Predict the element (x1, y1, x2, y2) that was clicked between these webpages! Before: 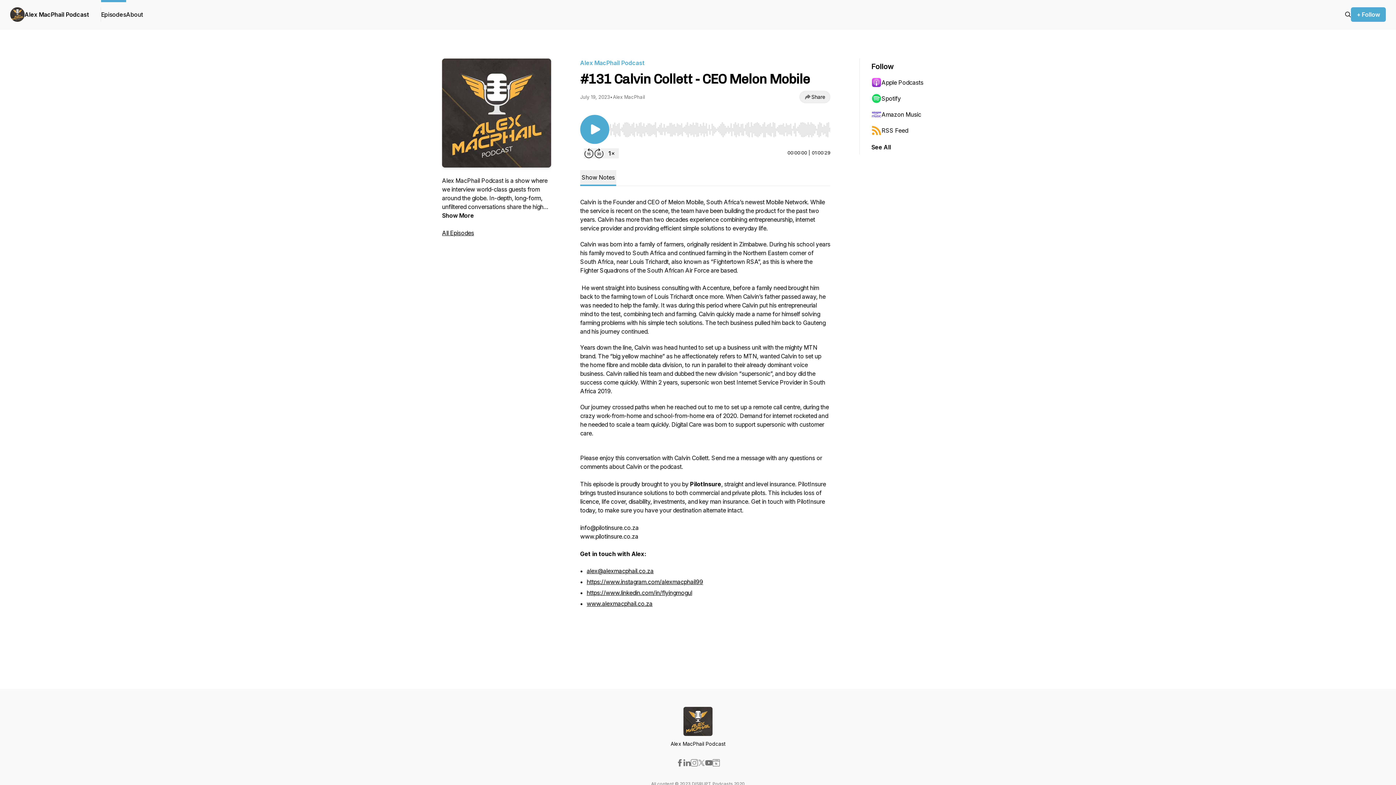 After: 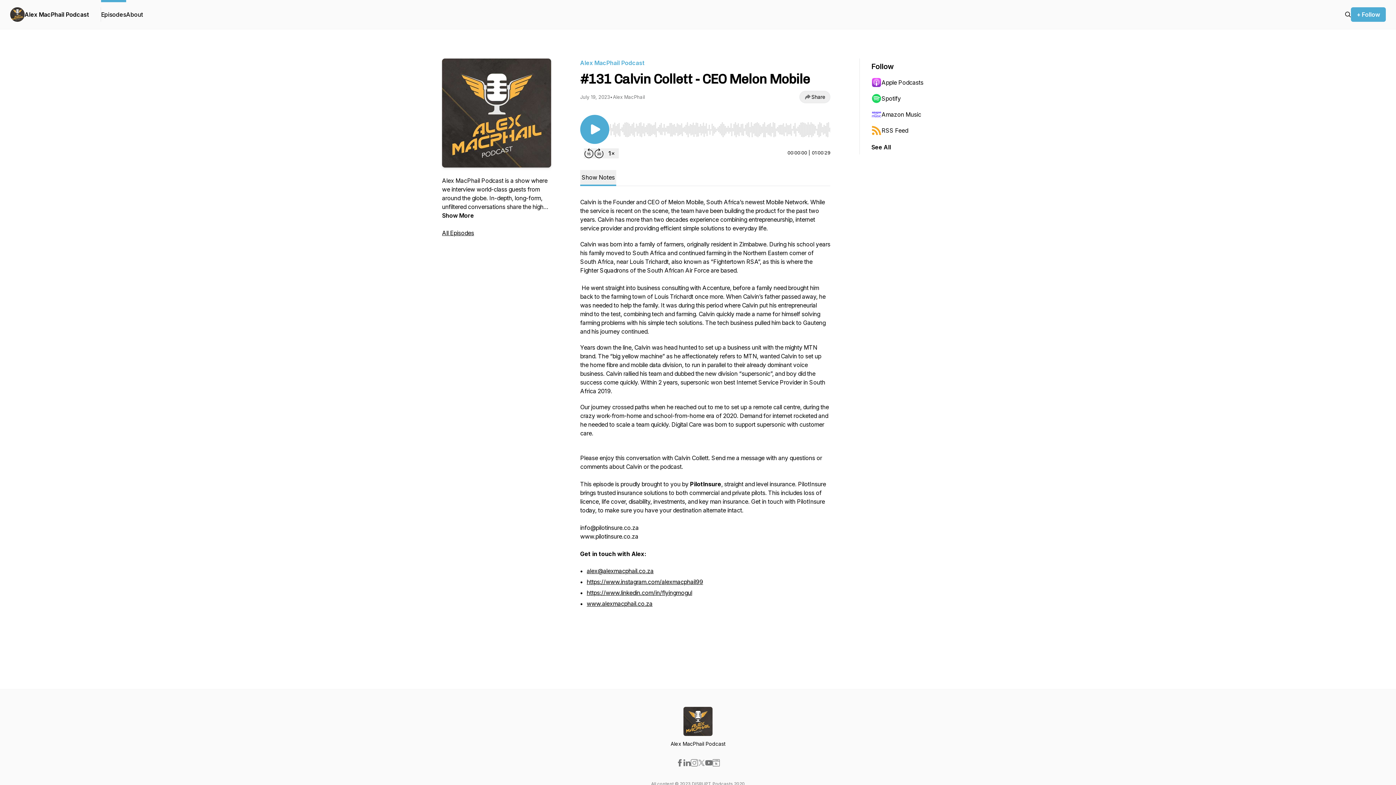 Action: bbox: (690, 759, 698, 766)